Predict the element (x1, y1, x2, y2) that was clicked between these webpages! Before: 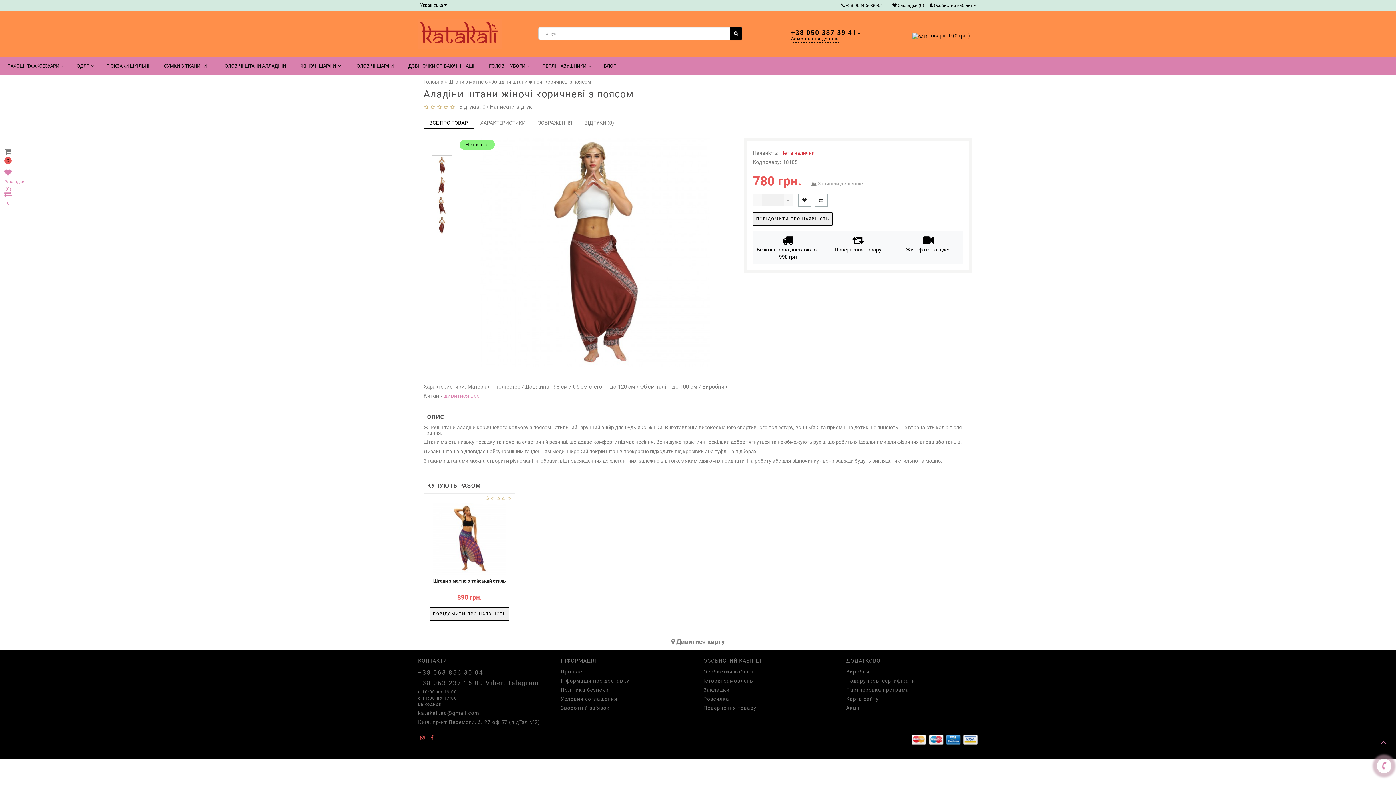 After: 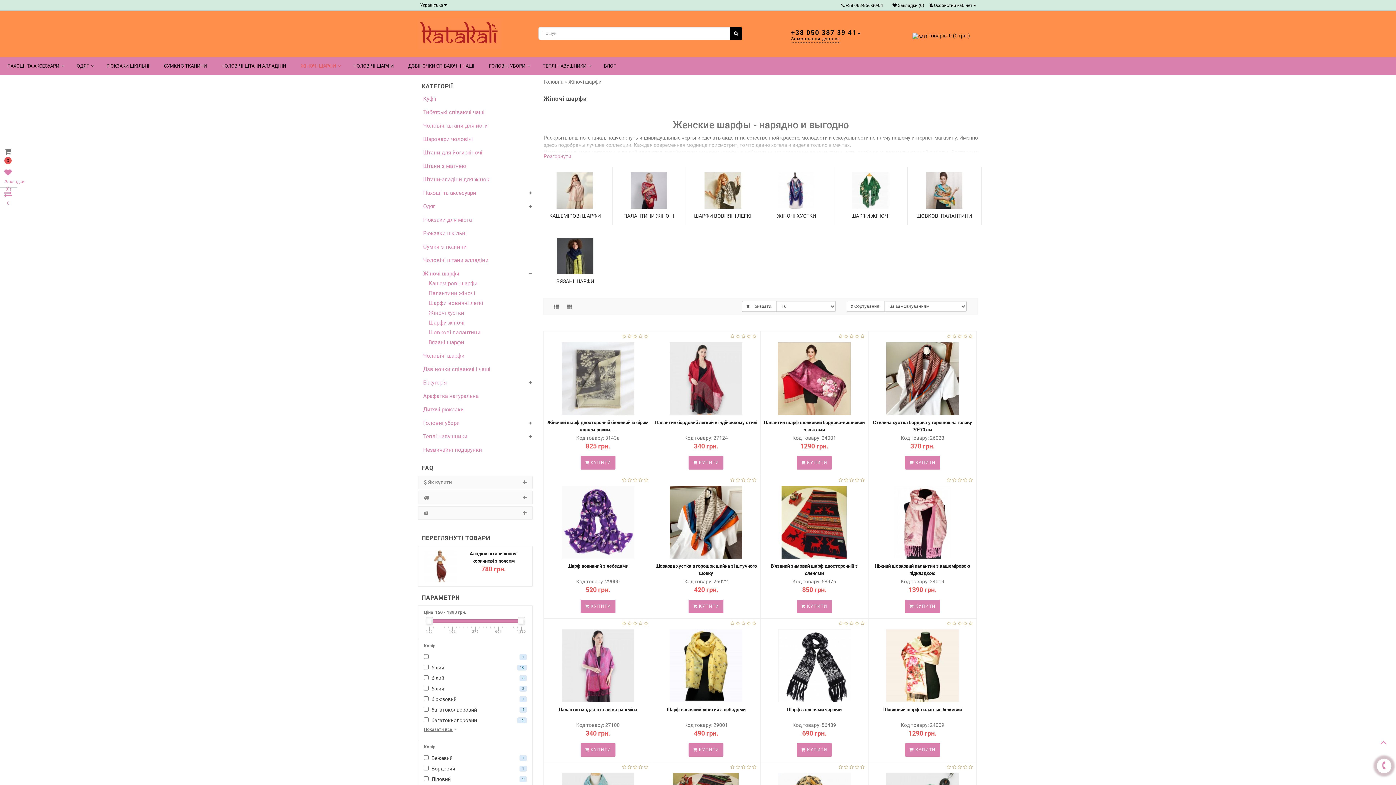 Action: label: ЖІНОЧІ ШАРФИ bbox: (297, 57, 342, 75)